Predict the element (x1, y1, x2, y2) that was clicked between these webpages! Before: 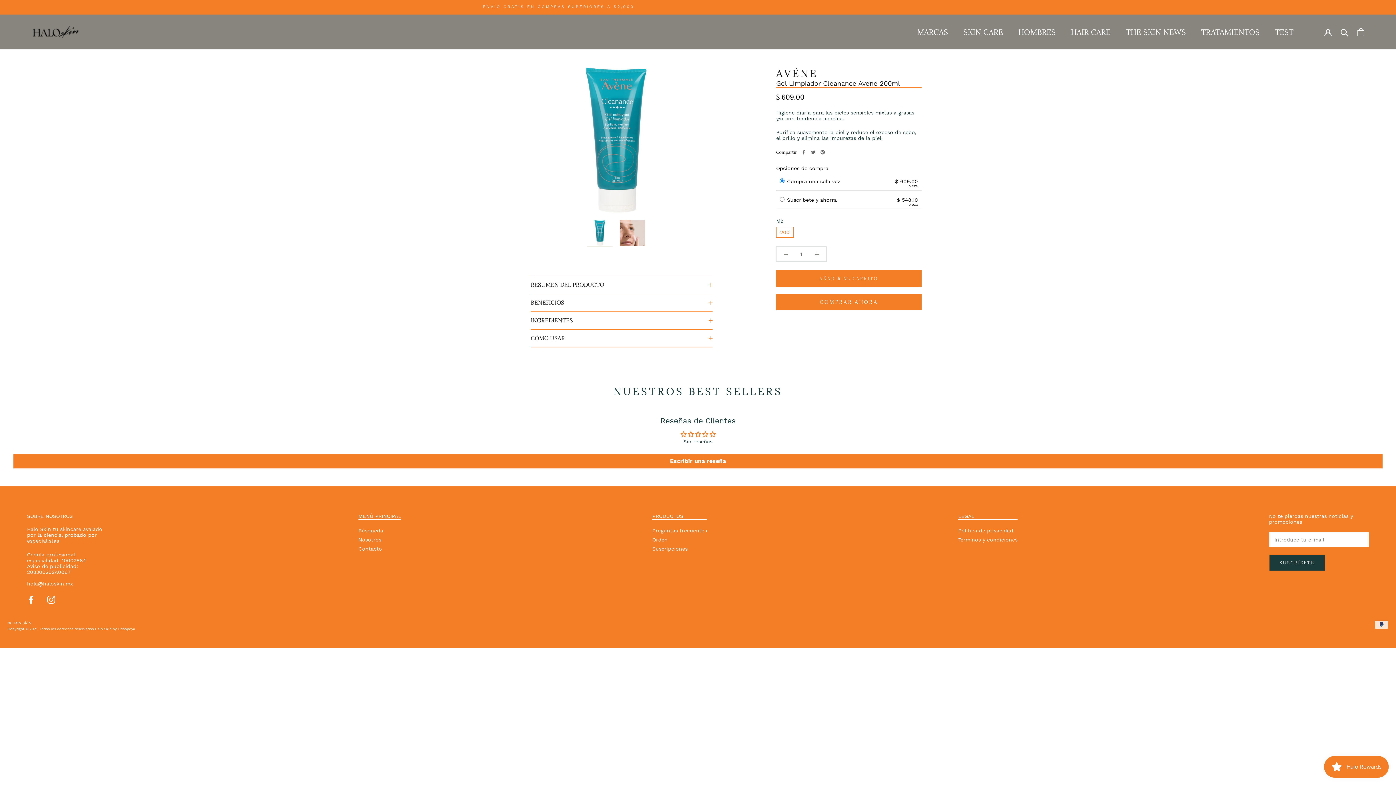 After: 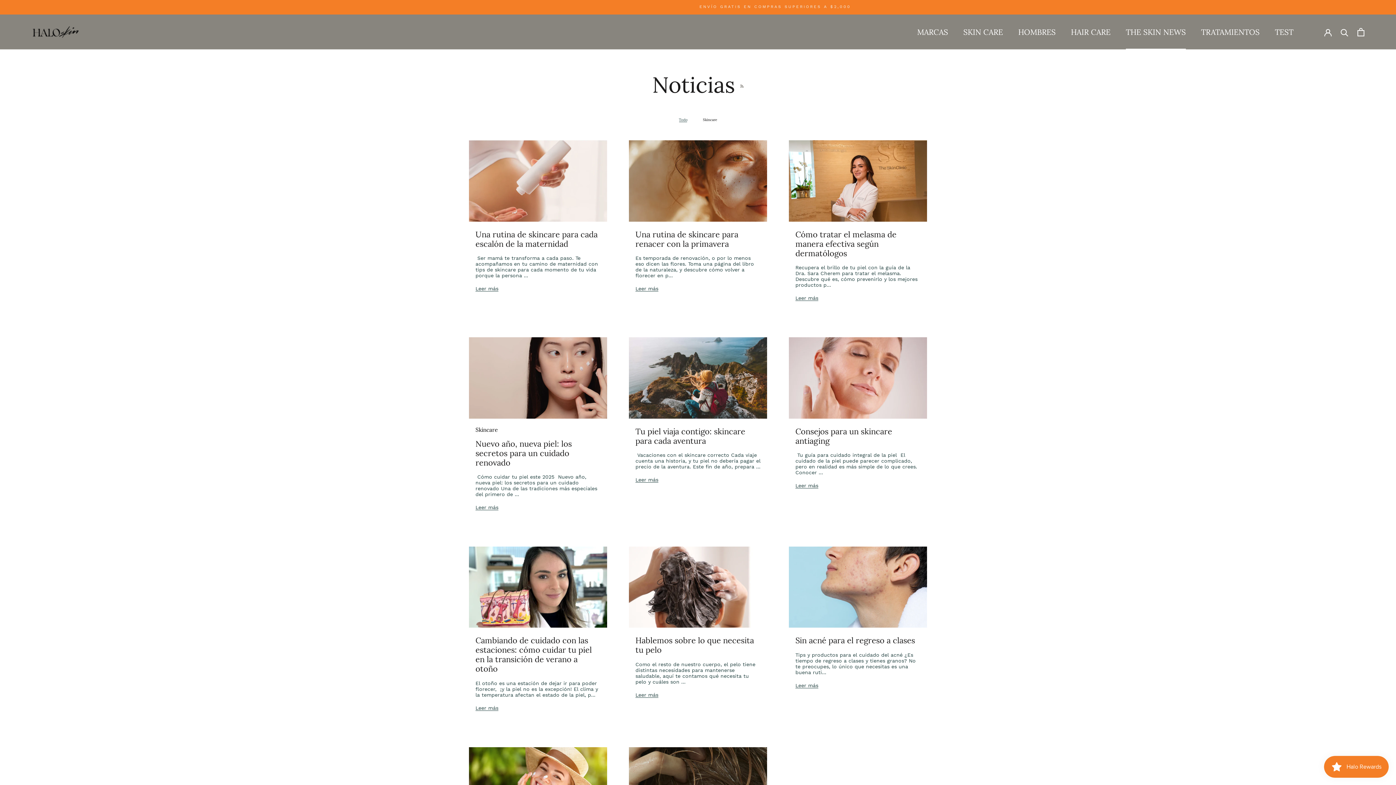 Action: label: THE SKIN NEWS
THE SKIN NEWS bbox: (1126, 27, 1186, 36)